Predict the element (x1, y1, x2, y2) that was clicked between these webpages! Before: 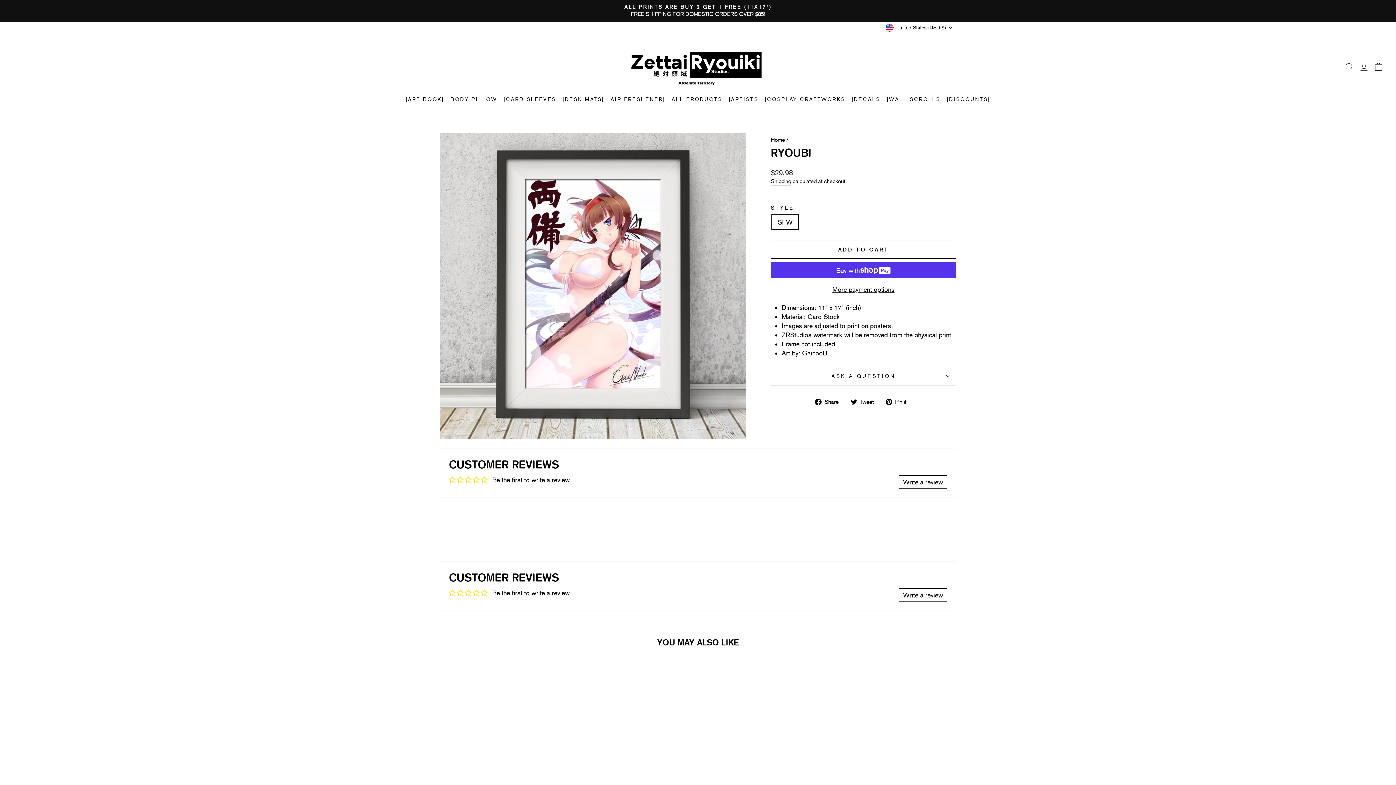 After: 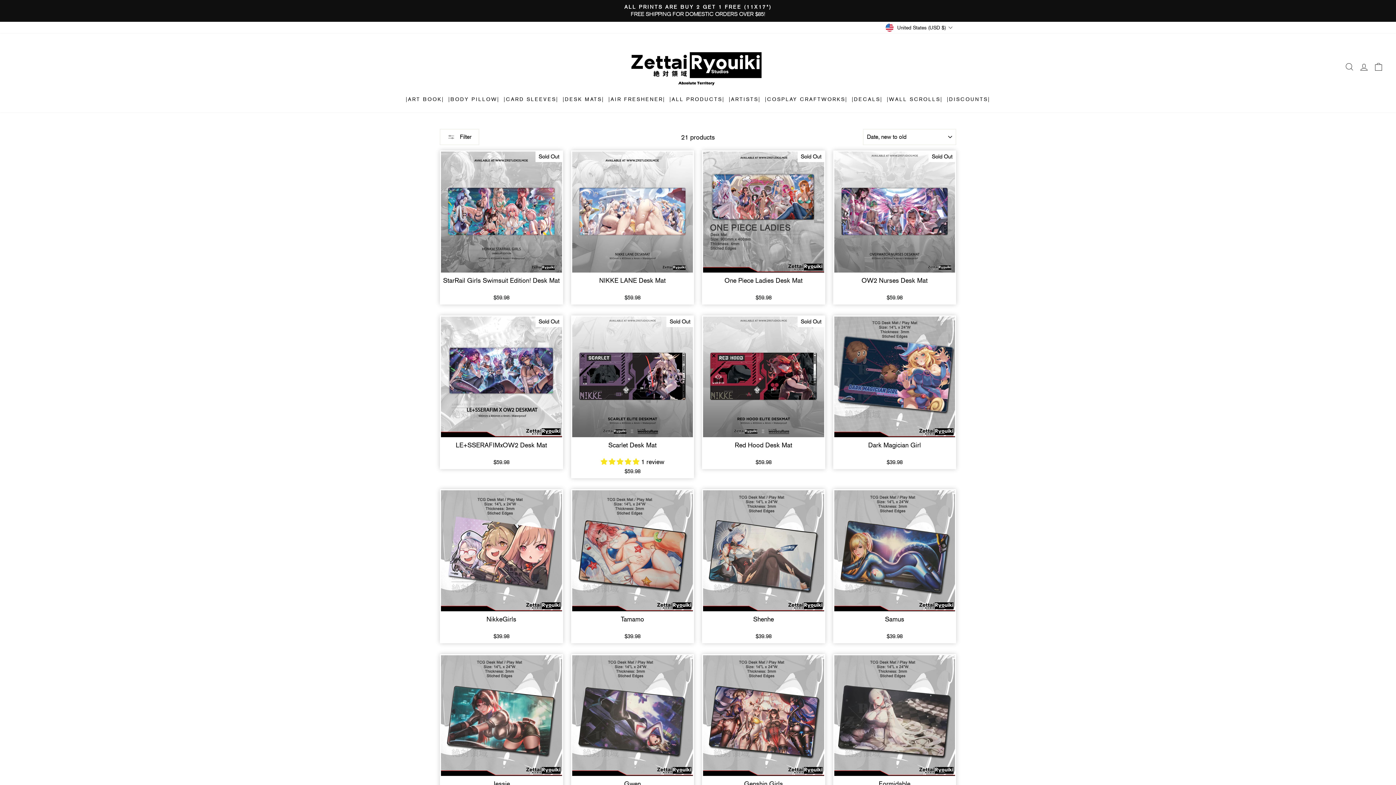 Action: label: |DESK MATS| bbox: (560, 93, 606, 105)